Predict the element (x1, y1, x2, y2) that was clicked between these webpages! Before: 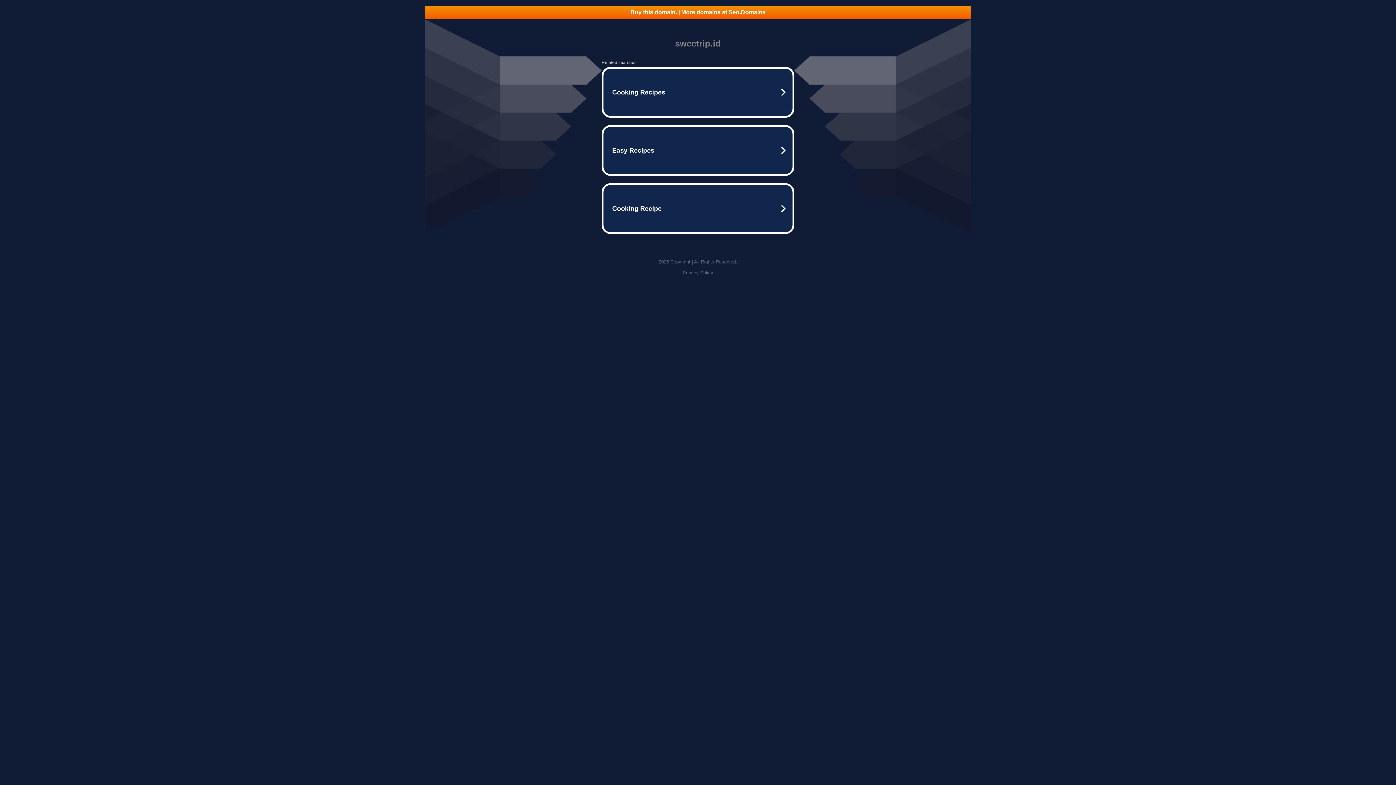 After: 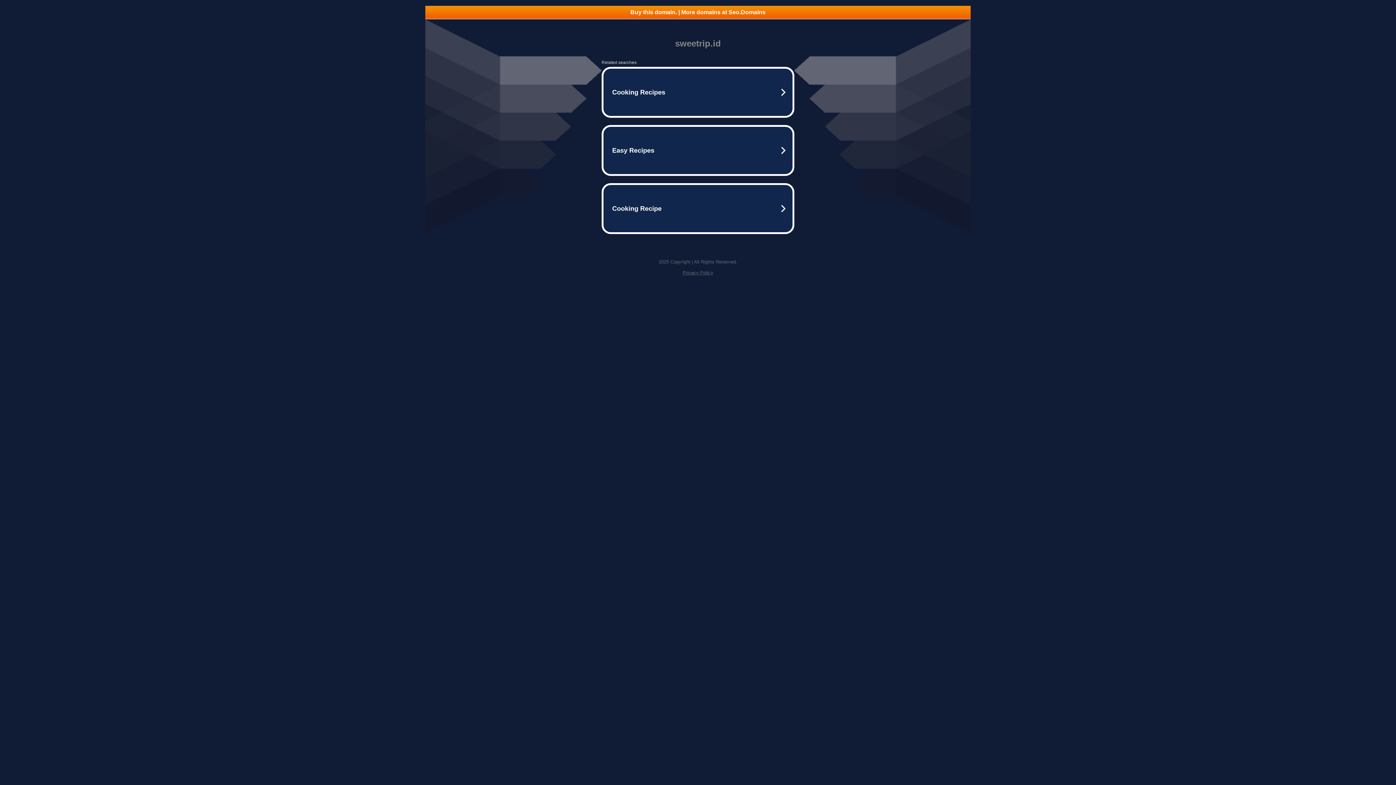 Action: label: Buy this domain. | More domains at Seo.Domains bbox: (425, 5, 970, 18)